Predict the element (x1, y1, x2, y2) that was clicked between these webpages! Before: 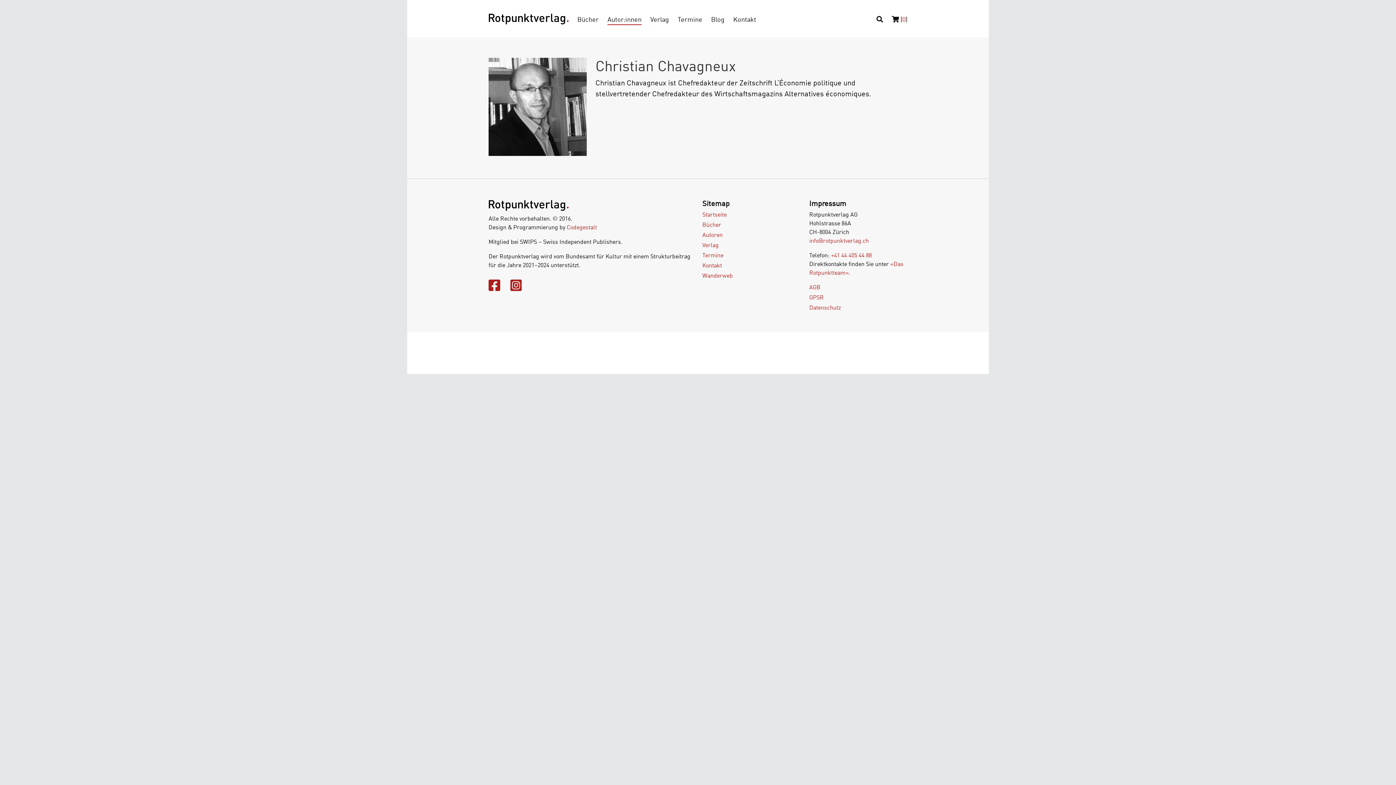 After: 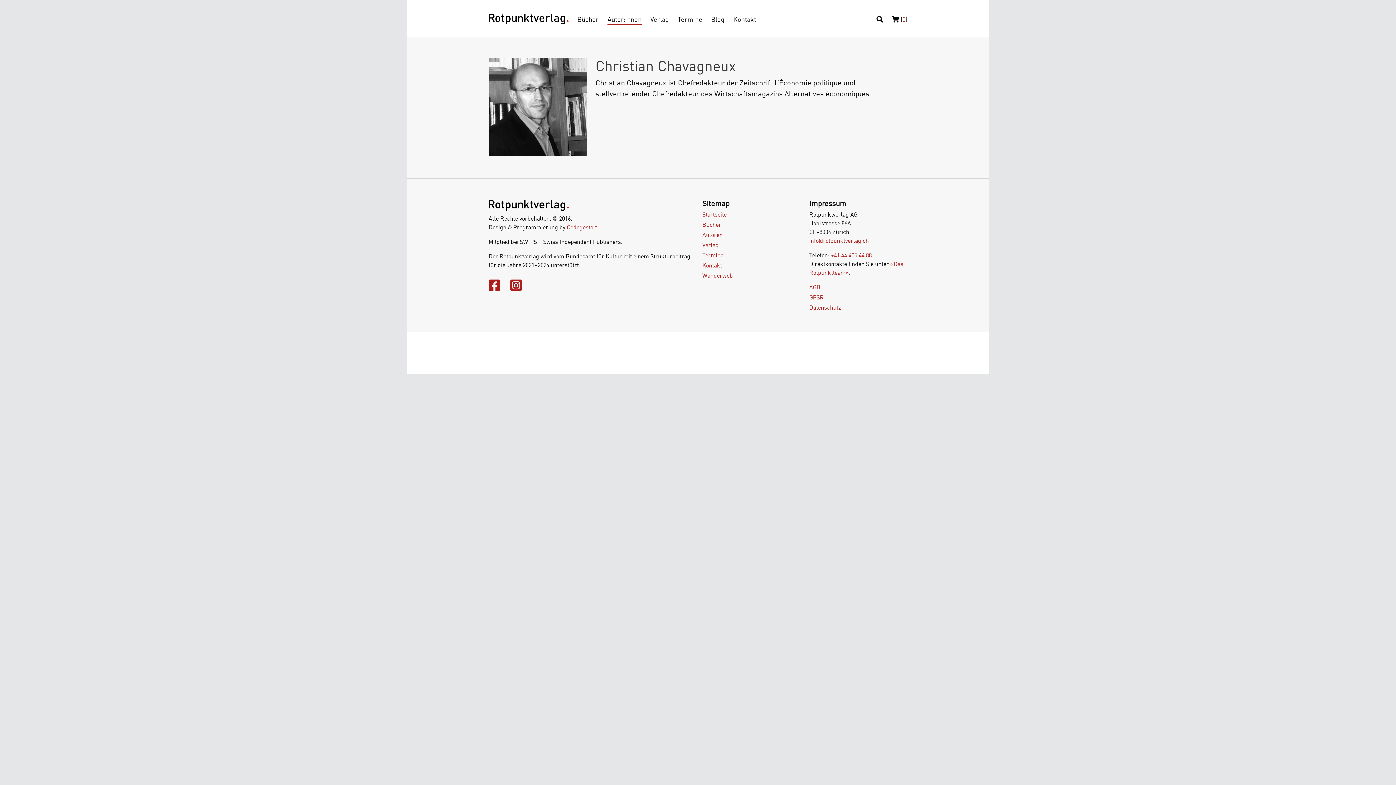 Action: bbox: (488, 277, 500, 293)